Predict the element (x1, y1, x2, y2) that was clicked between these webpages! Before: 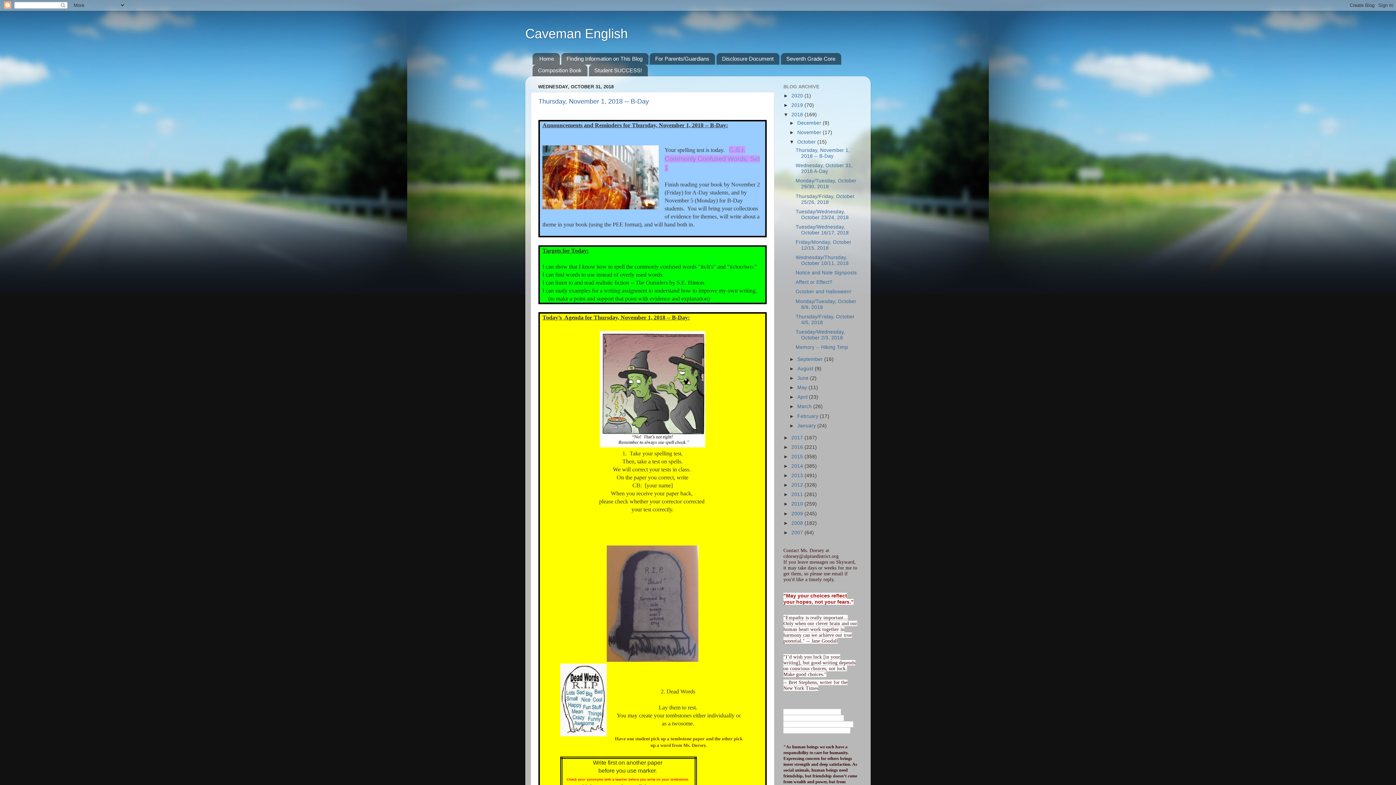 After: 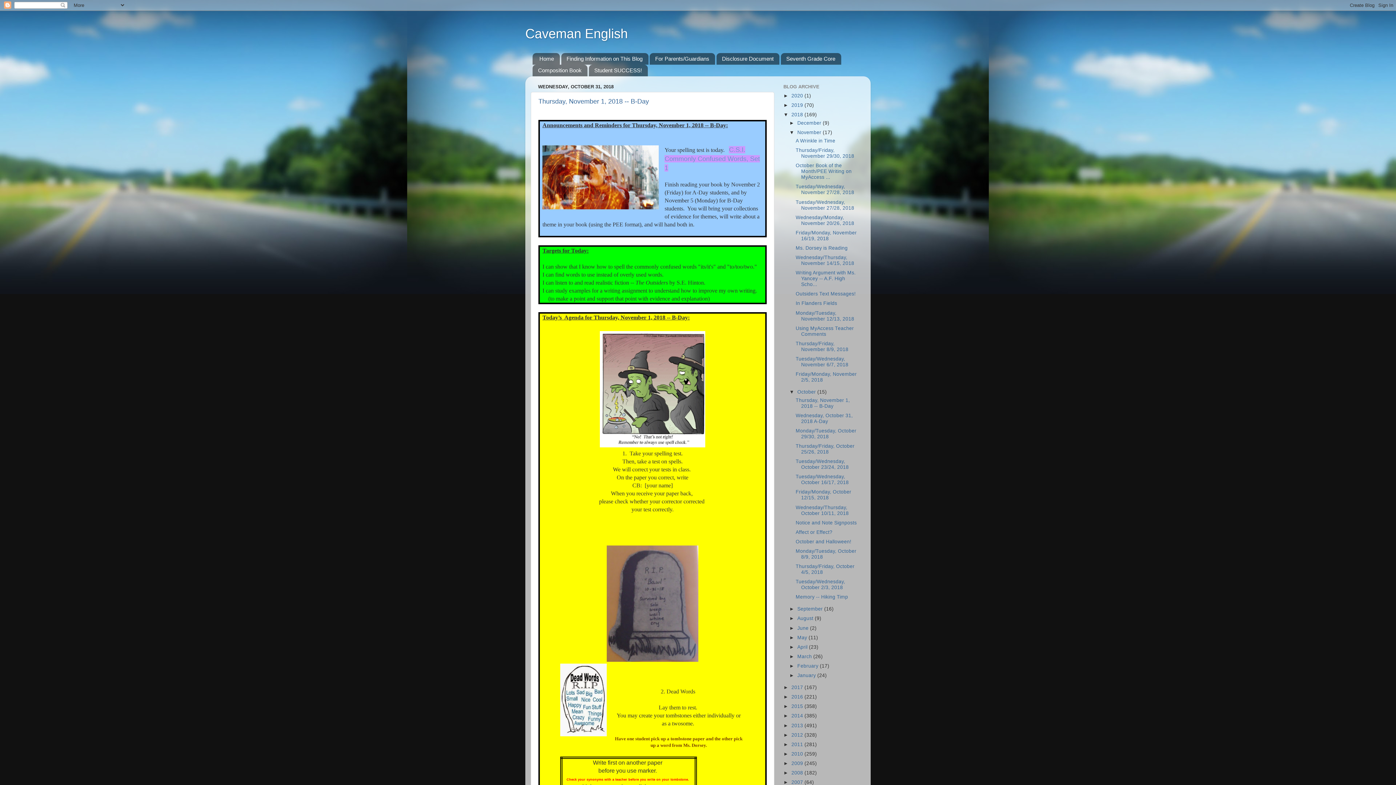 Action: bbox: (789, 129, 797, 135) label: ►  